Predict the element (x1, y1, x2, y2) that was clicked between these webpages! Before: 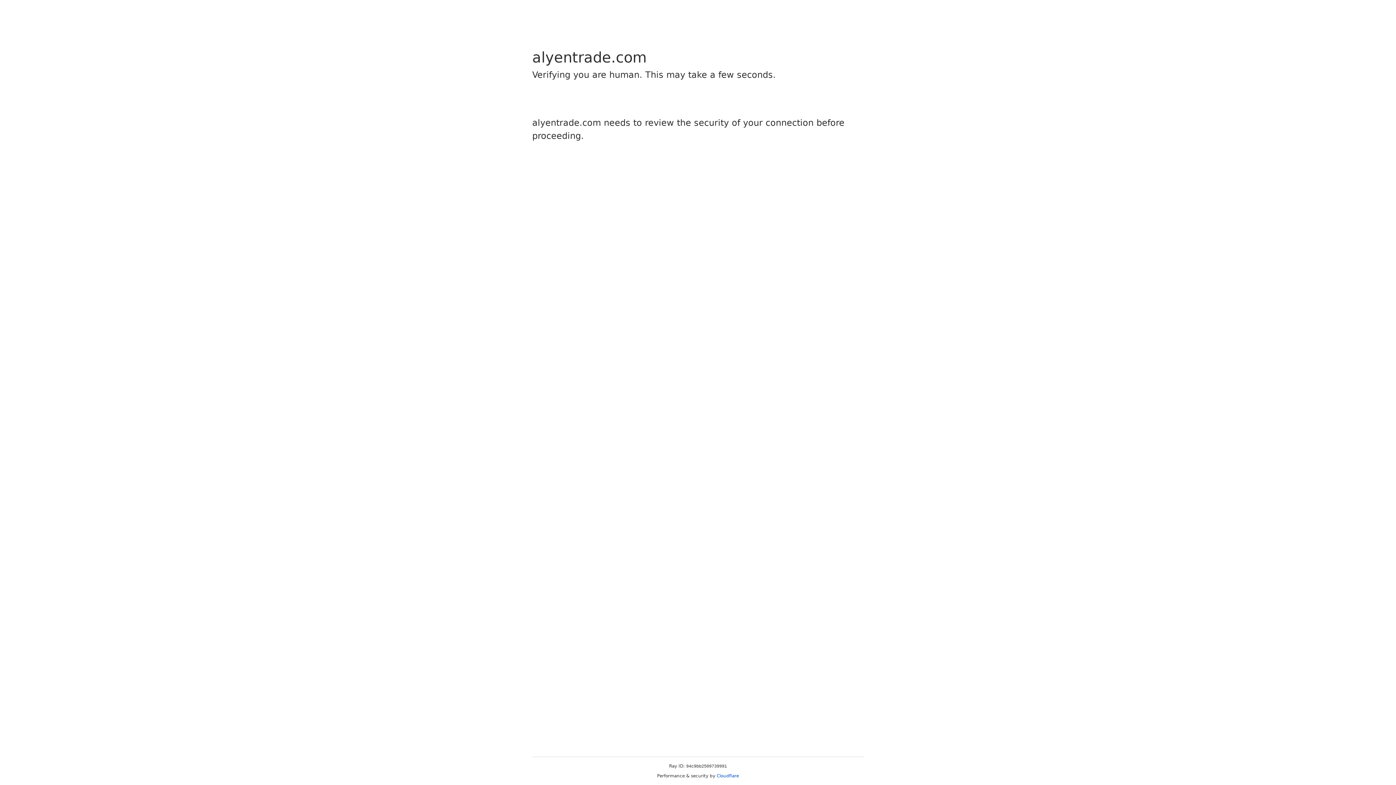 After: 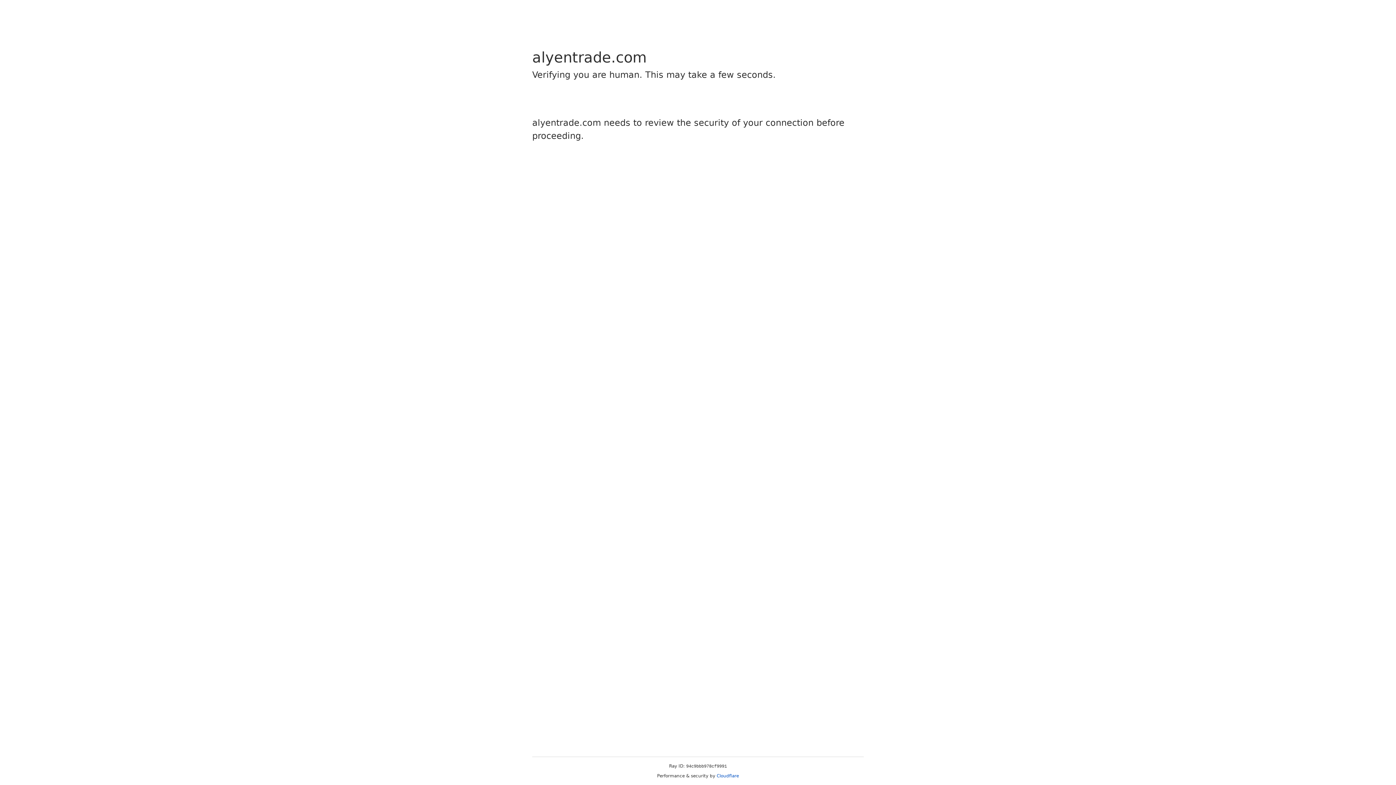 Action: bbox: (716, 773, 739, 778) label: Cloudflare